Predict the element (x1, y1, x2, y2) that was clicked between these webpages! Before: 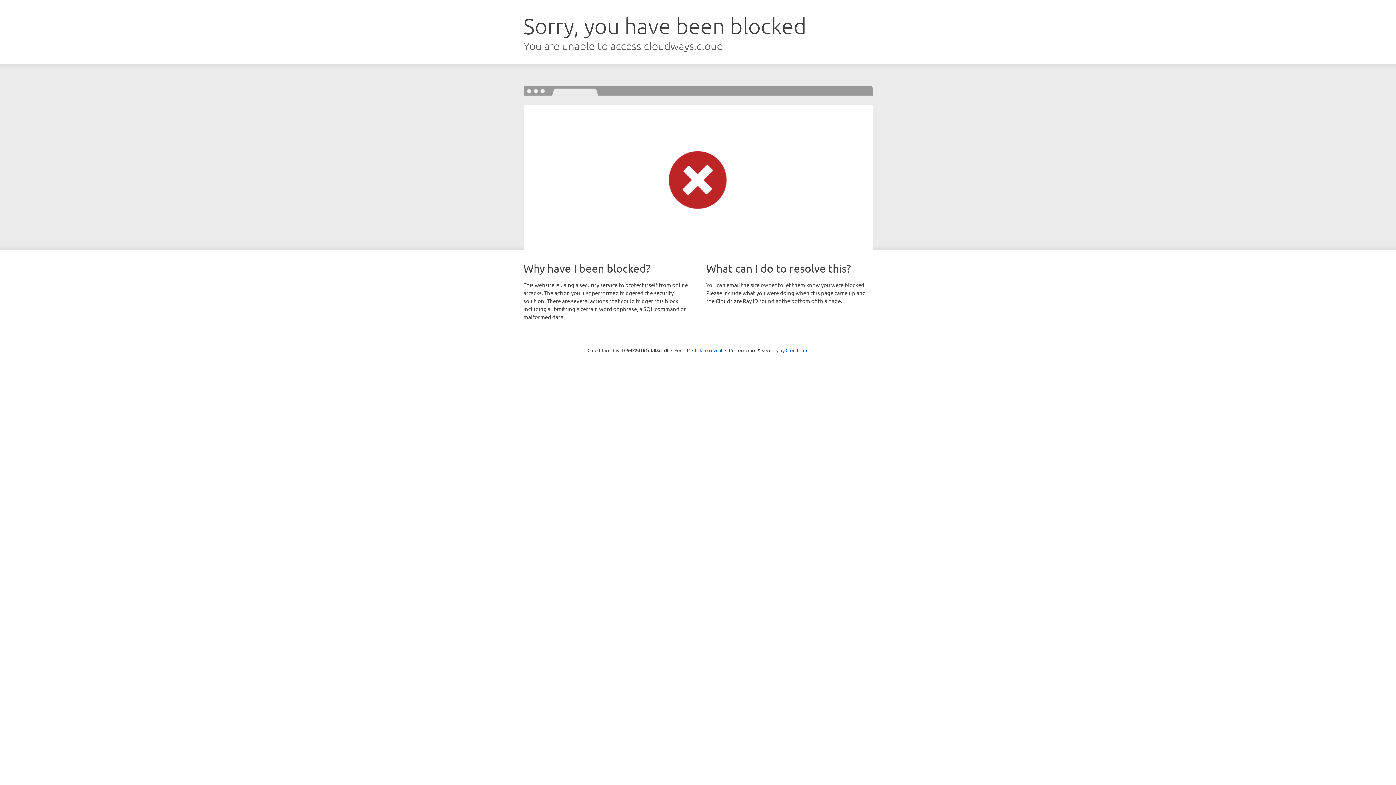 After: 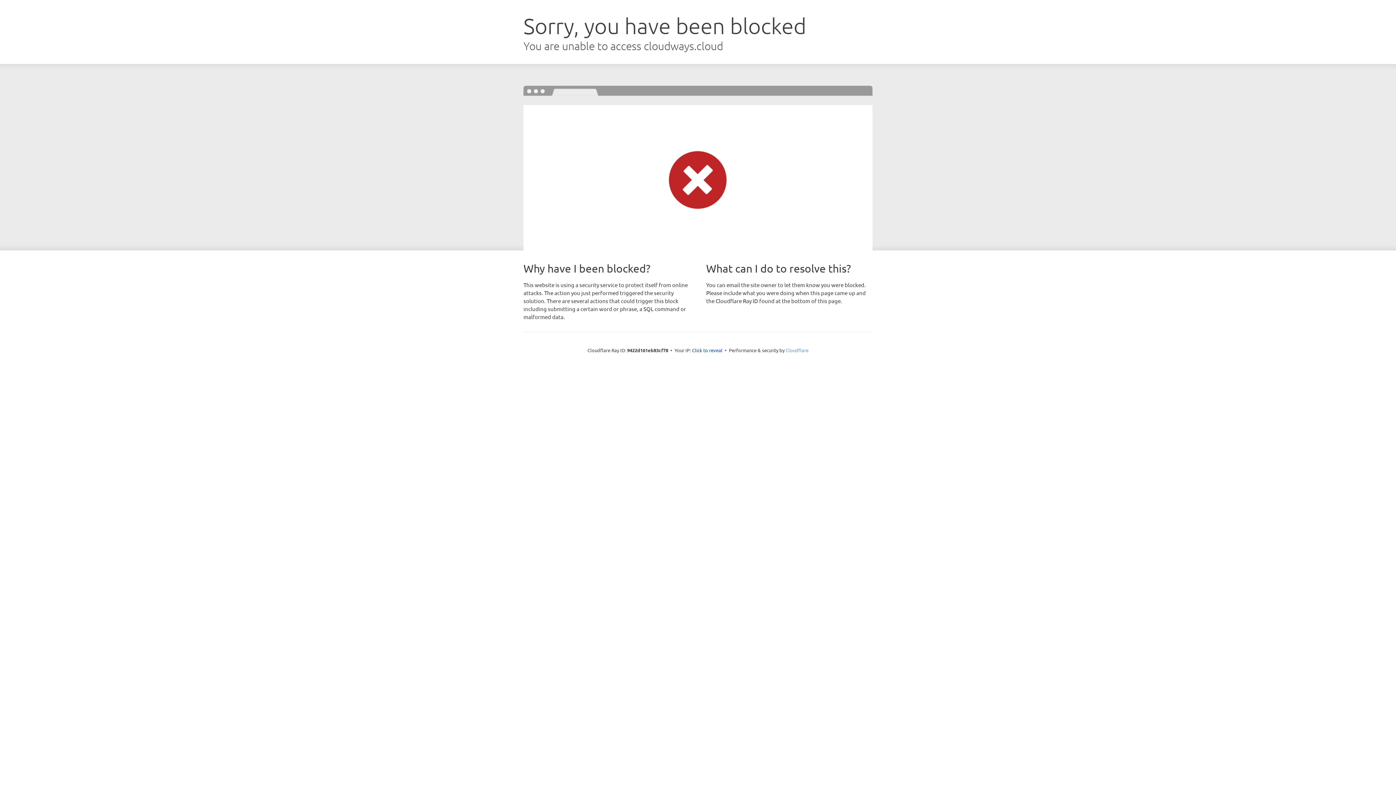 Action: bbox: (785, 347, 808, 353) label: Cloudflare